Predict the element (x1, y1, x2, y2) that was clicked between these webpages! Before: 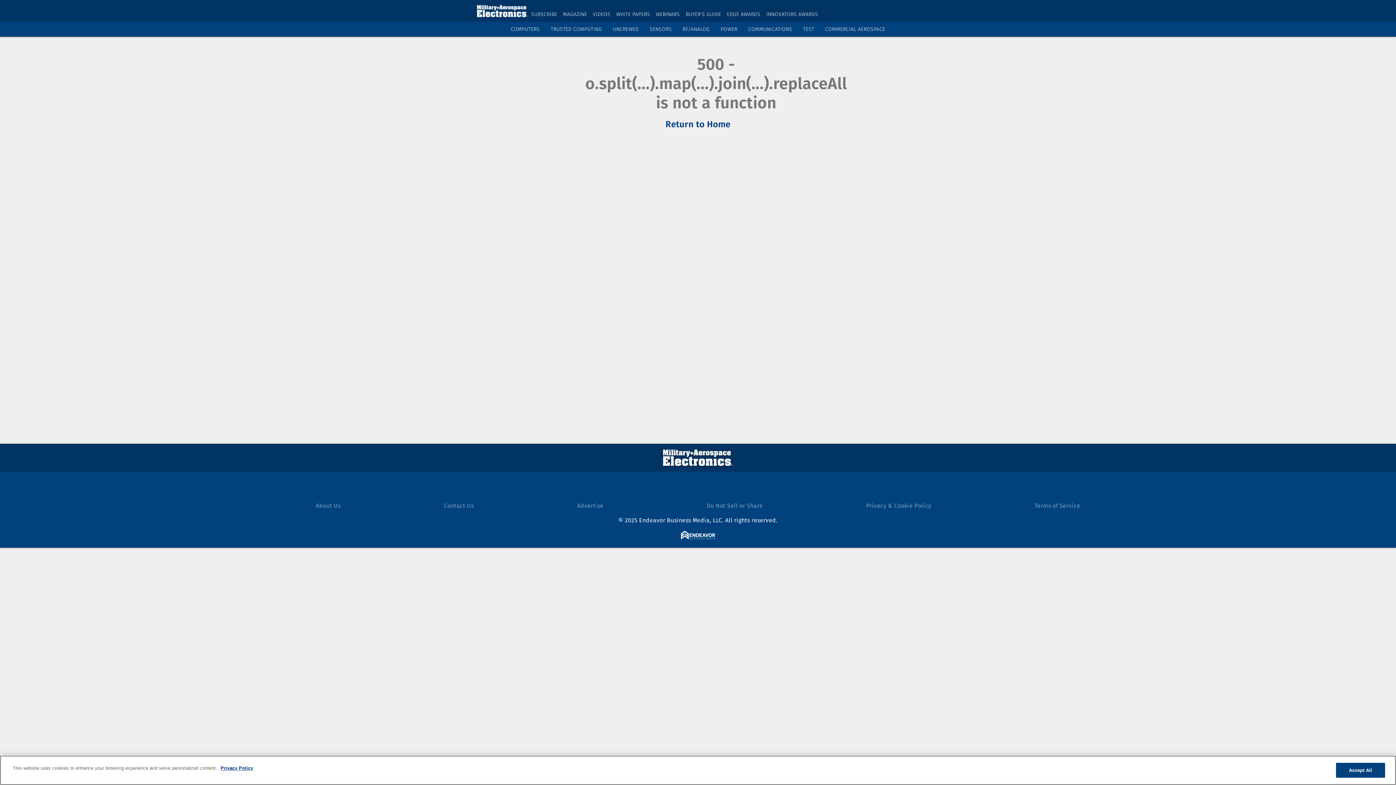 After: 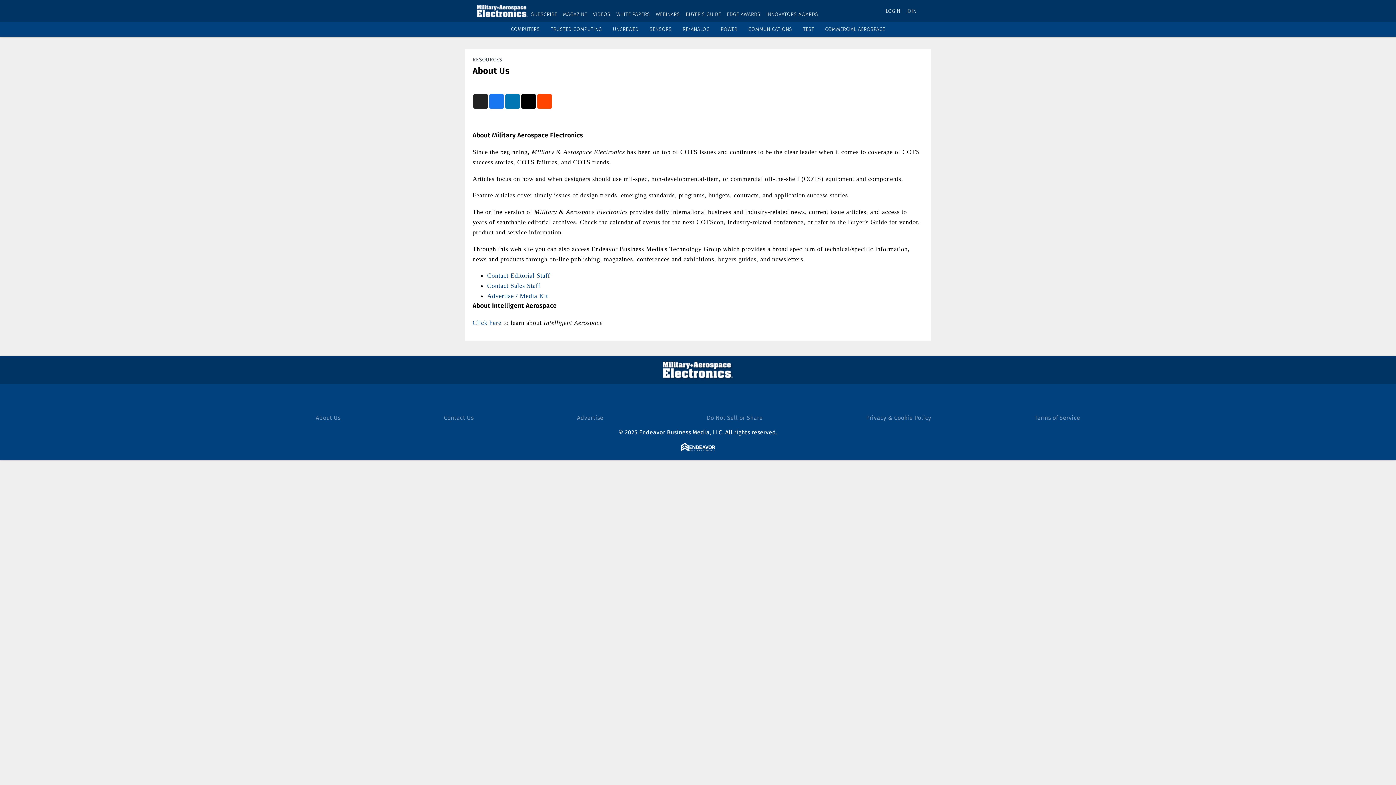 Action: bbox: (315, 502, 340, 509) label: About Us